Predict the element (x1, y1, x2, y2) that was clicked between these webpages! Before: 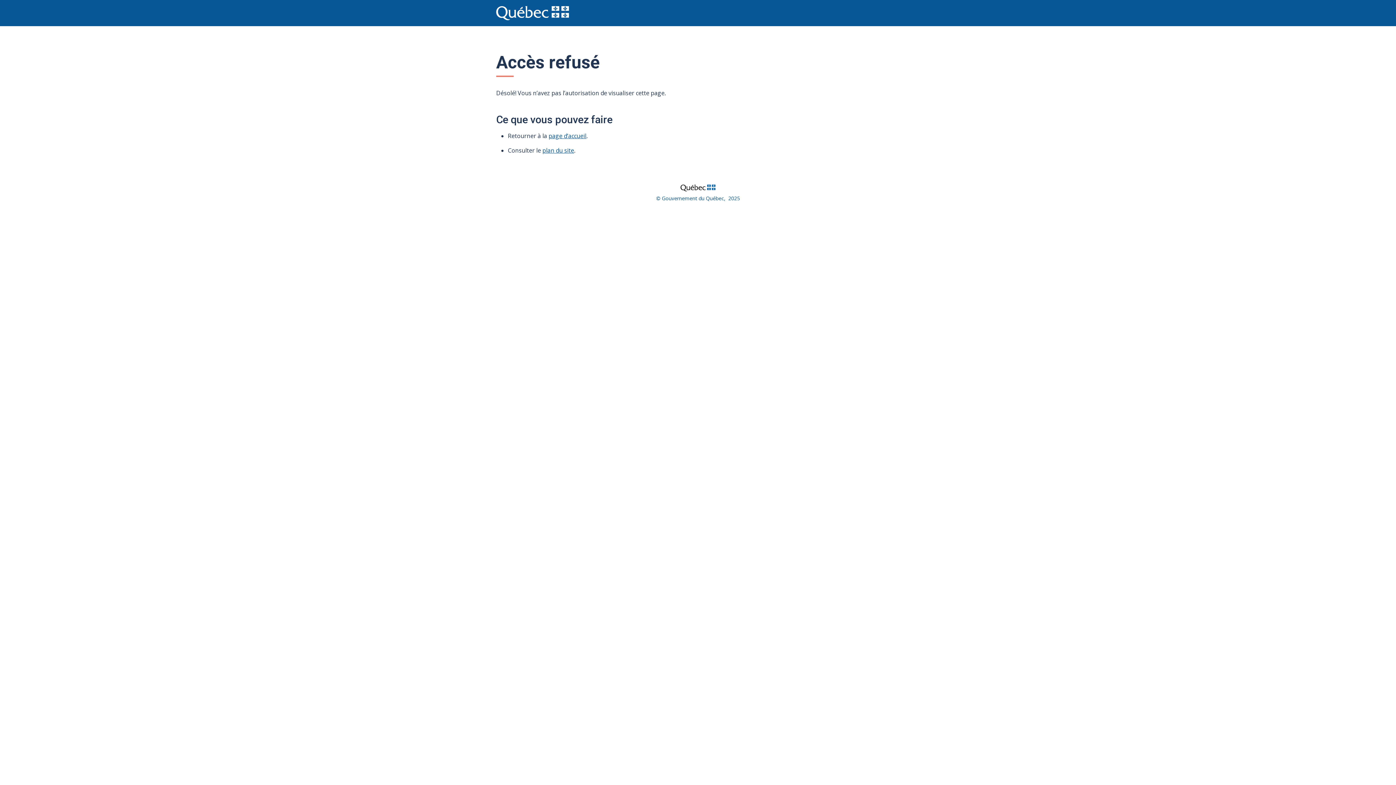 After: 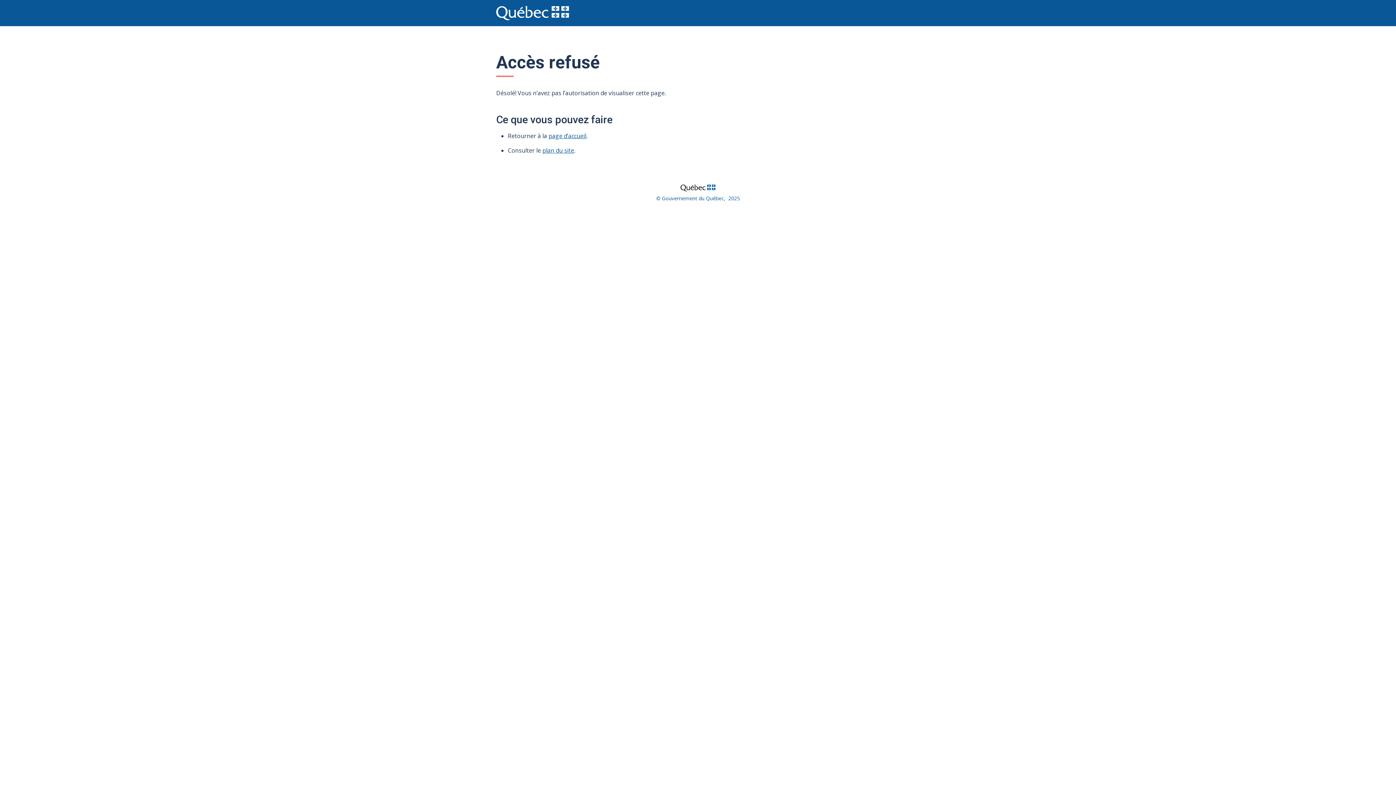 Action: bbox: (666, 181, 729, 193)